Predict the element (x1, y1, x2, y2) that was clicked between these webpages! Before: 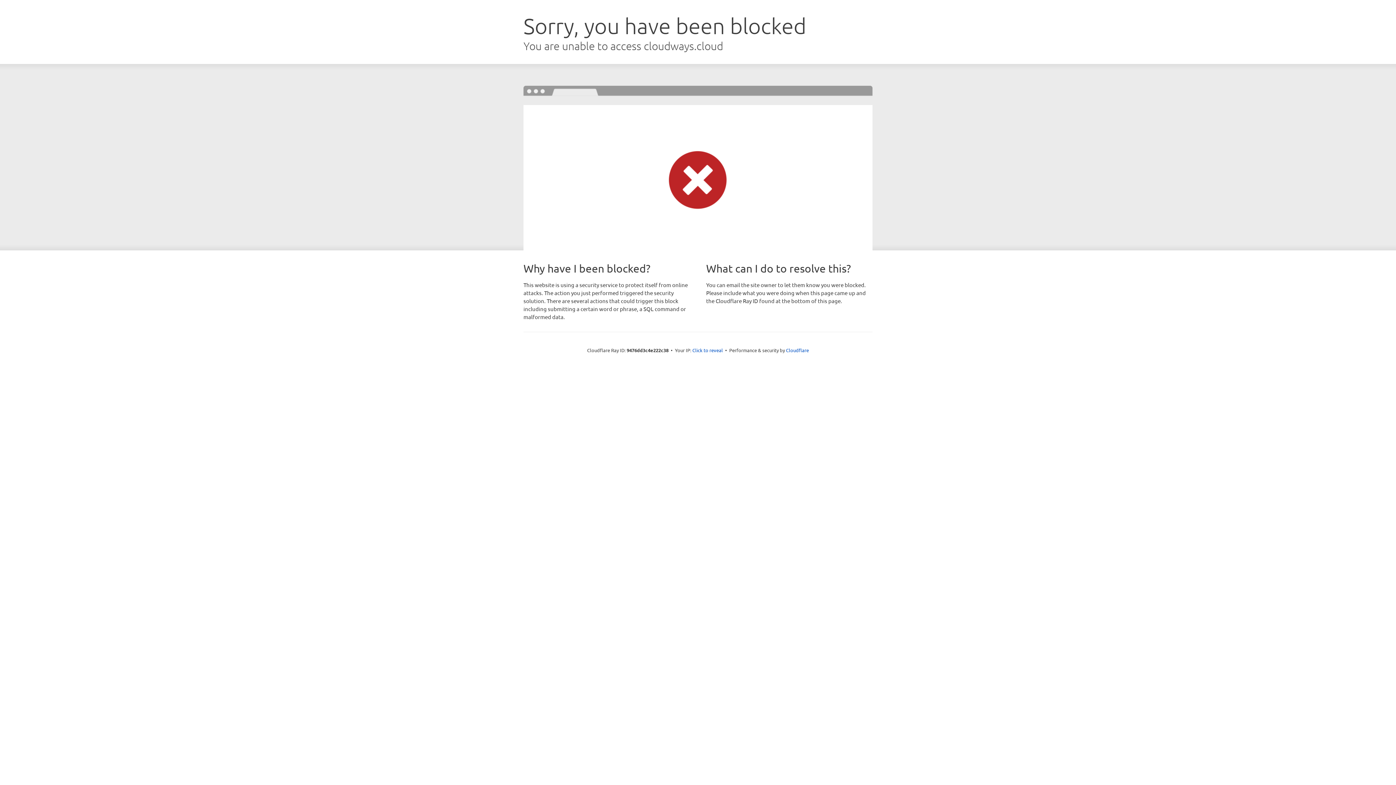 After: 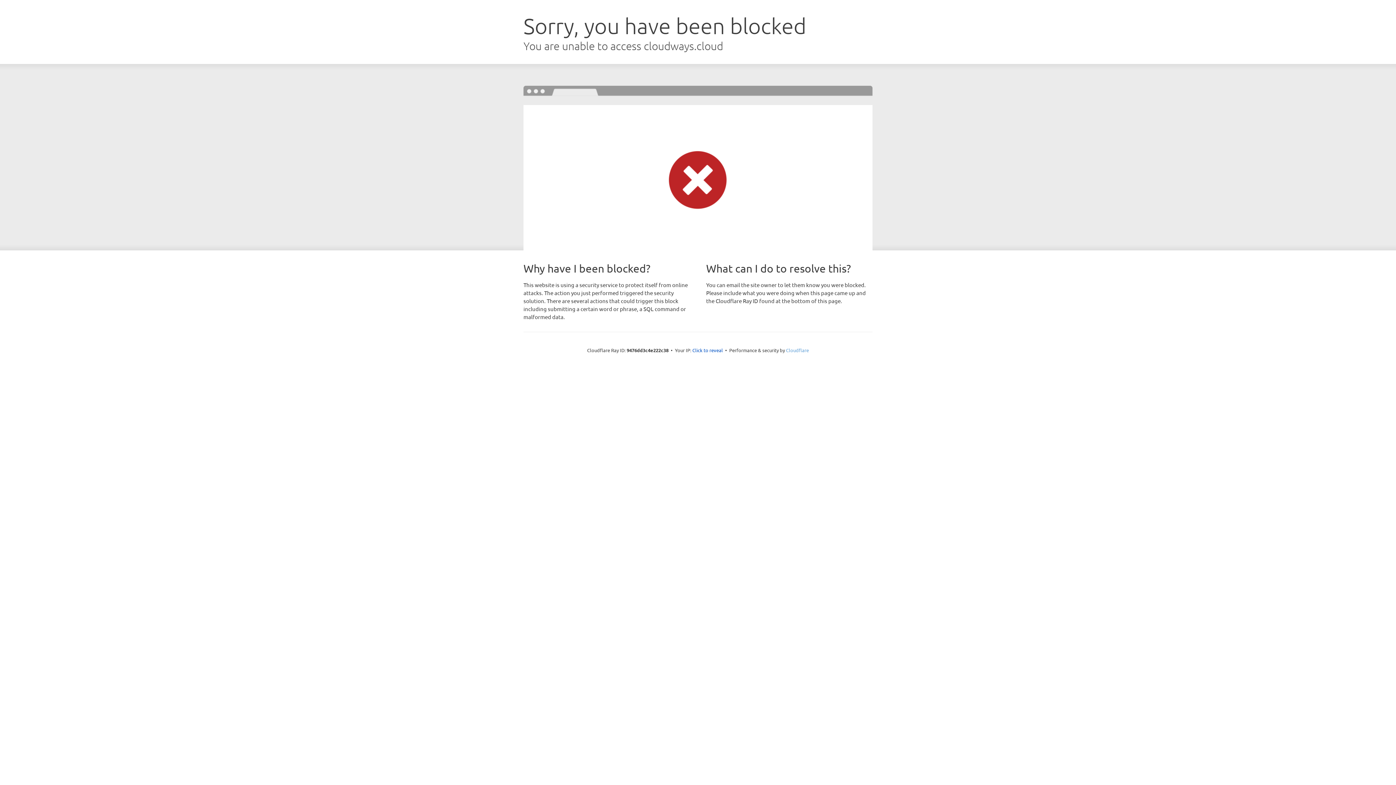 Action: label: Cloudflare bbox: (786, 347, 809, 353)